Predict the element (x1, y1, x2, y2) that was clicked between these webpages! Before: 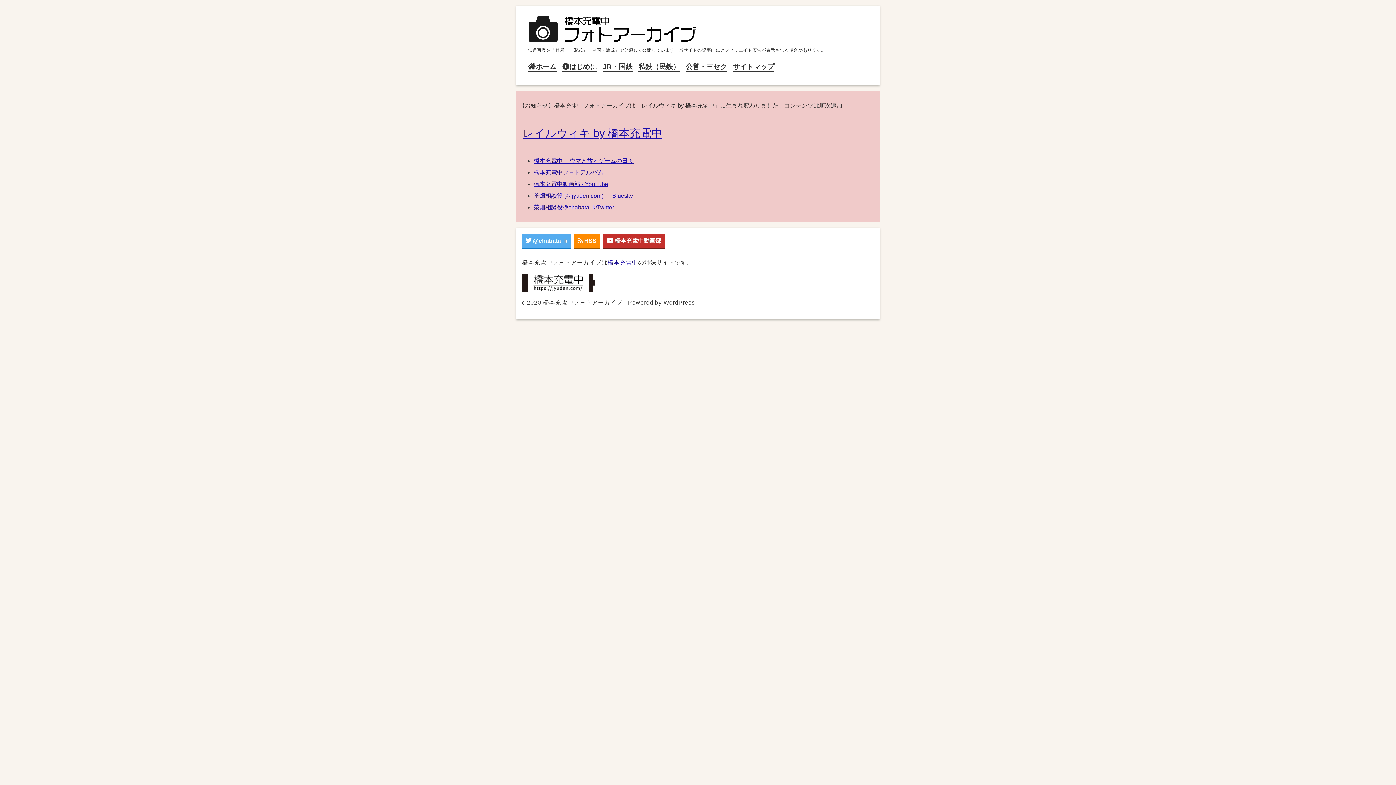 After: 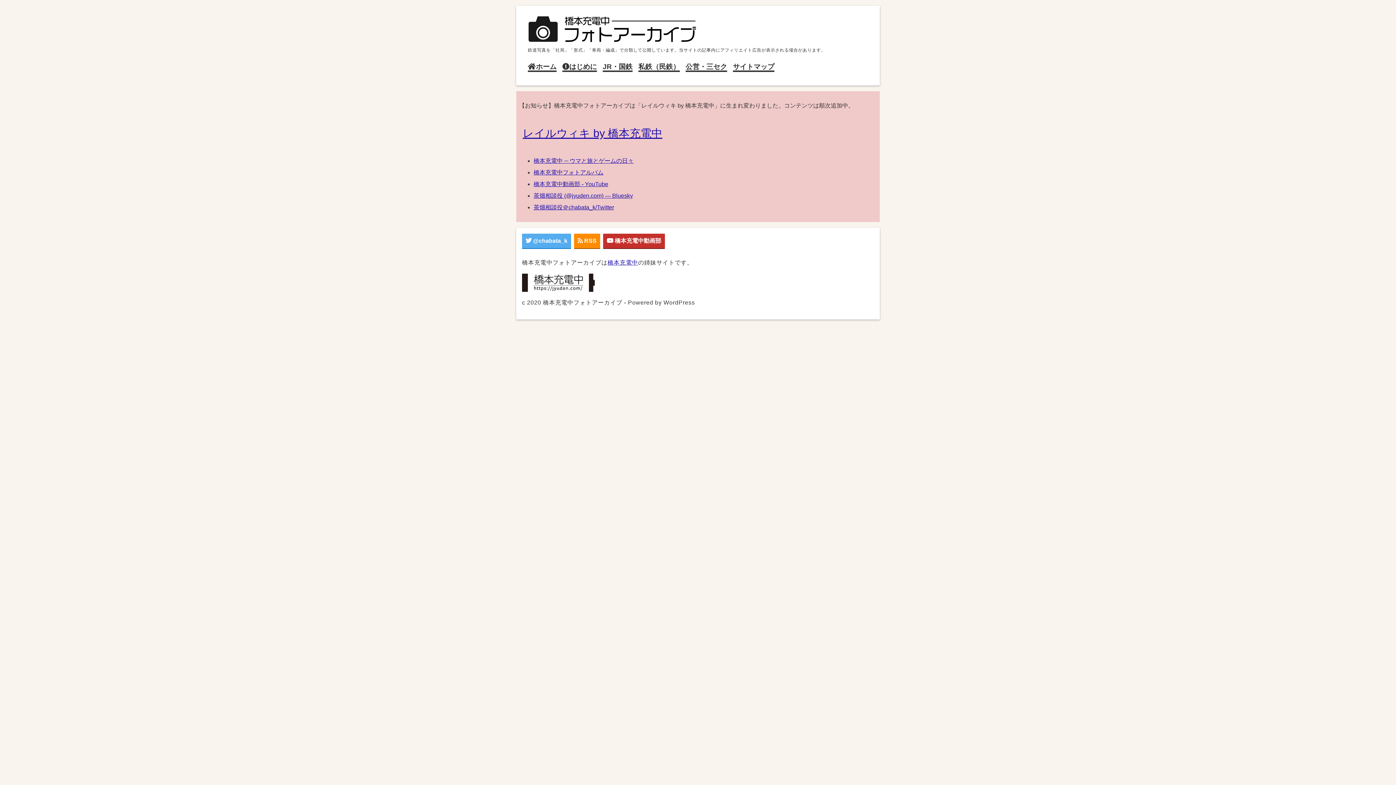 Action: bbox: (733, 62, 774, 72) label: サイトマップ